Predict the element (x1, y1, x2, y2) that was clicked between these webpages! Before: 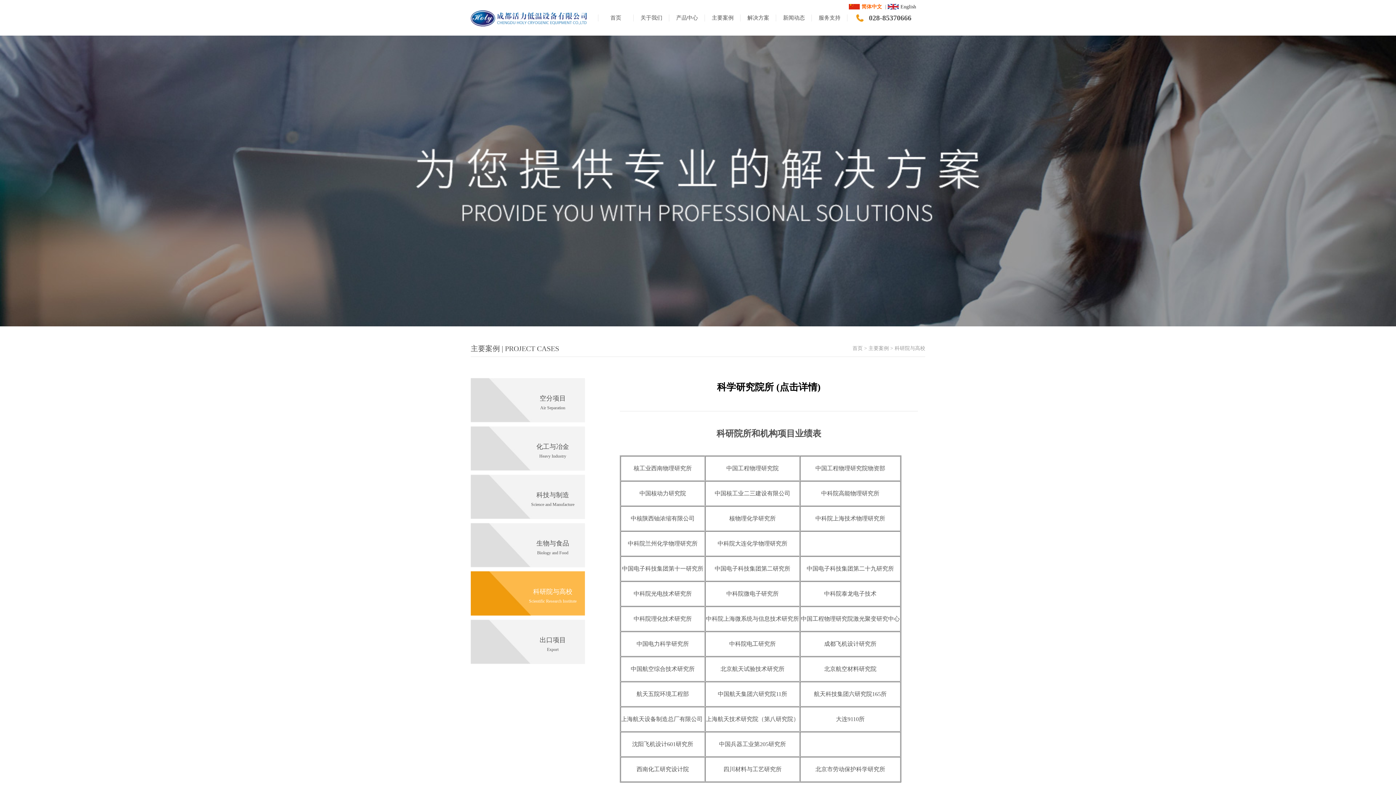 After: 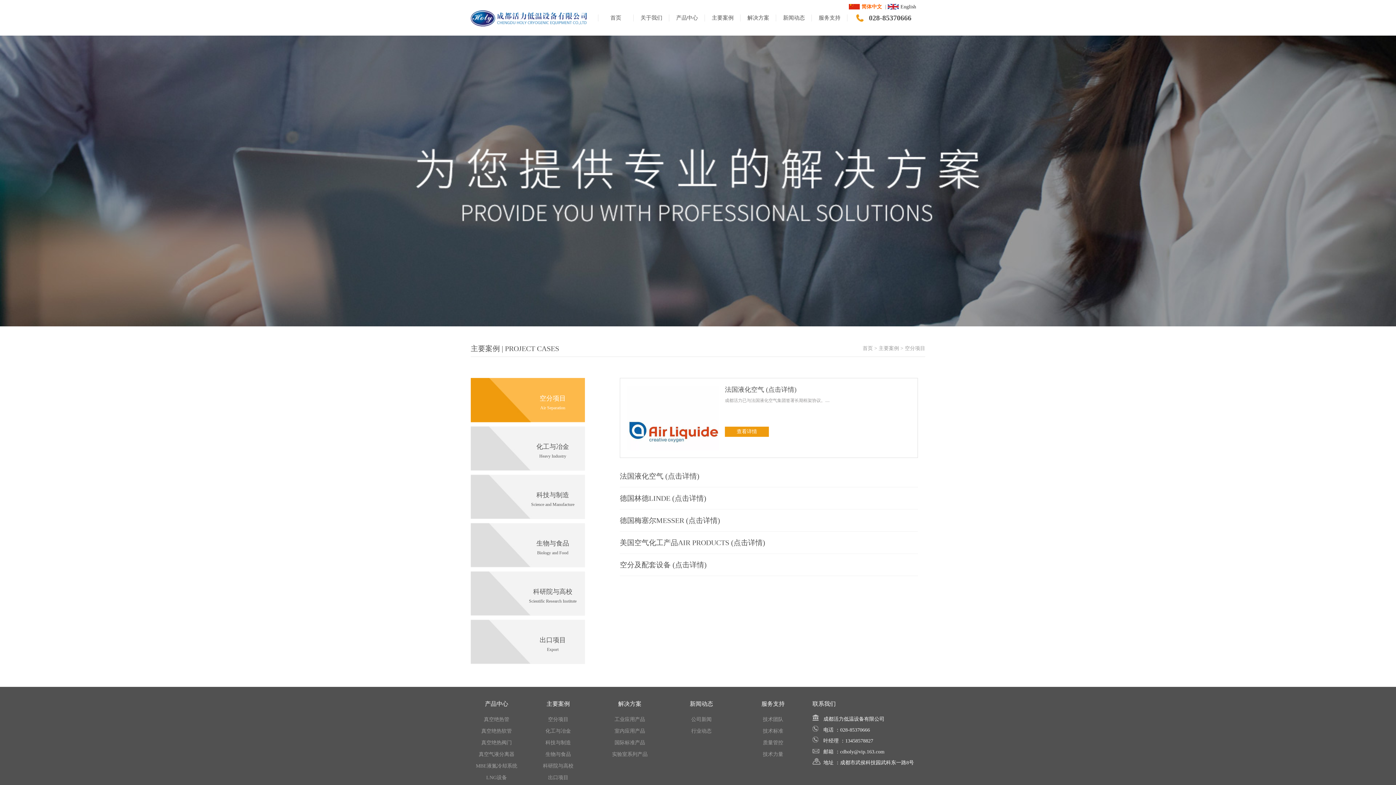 Action: bbox: (705, 0, 740, 35) label: 主要案例